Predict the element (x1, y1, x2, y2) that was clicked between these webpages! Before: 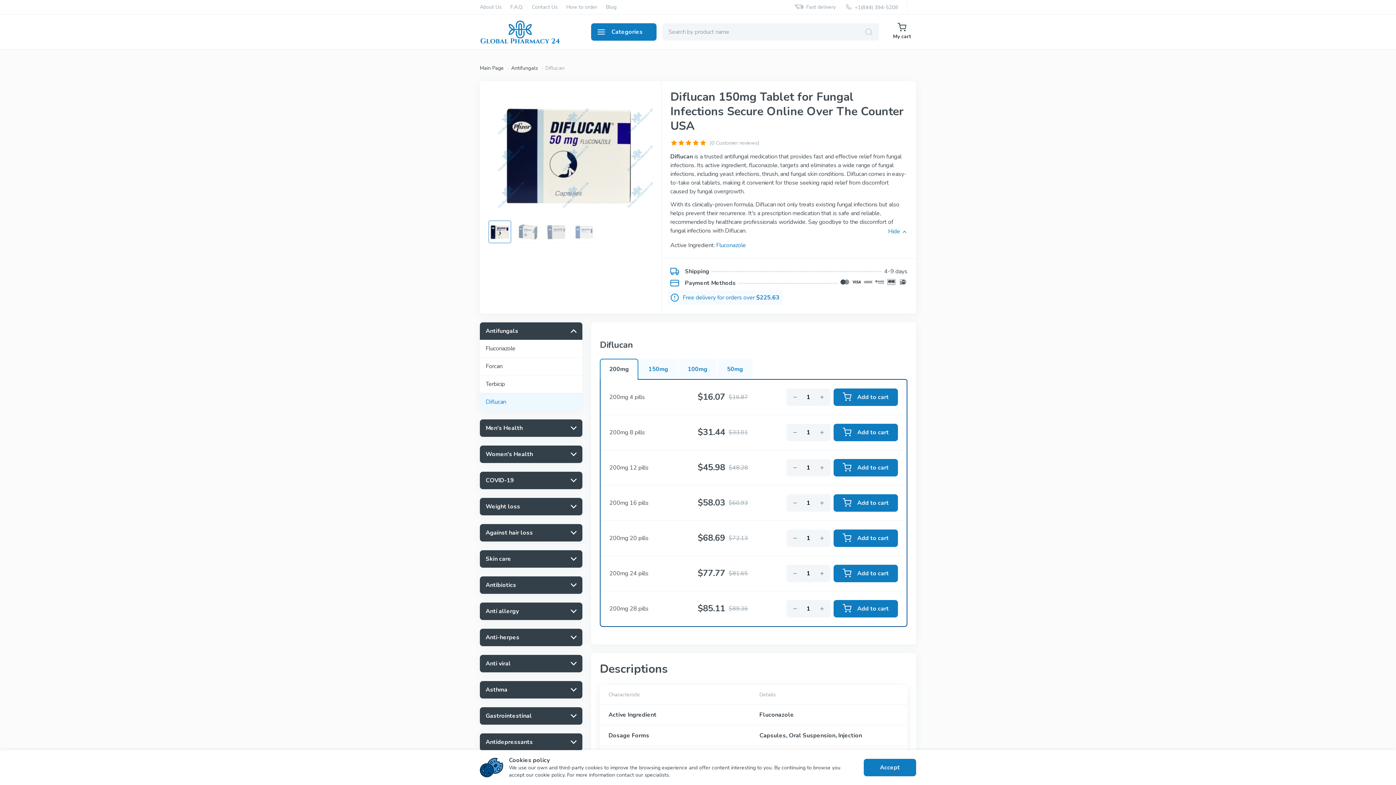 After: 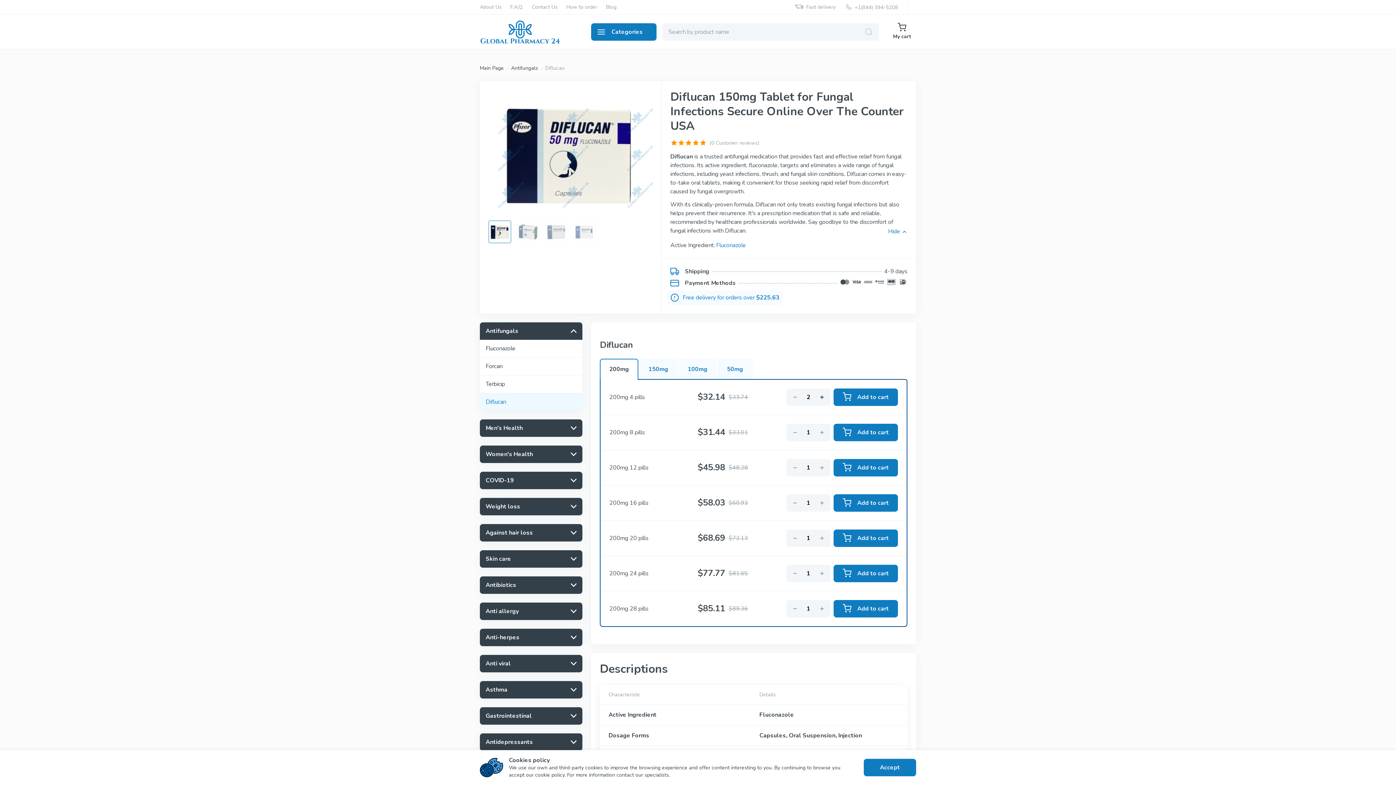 Action: bbox: (813, 388, 830, 406)